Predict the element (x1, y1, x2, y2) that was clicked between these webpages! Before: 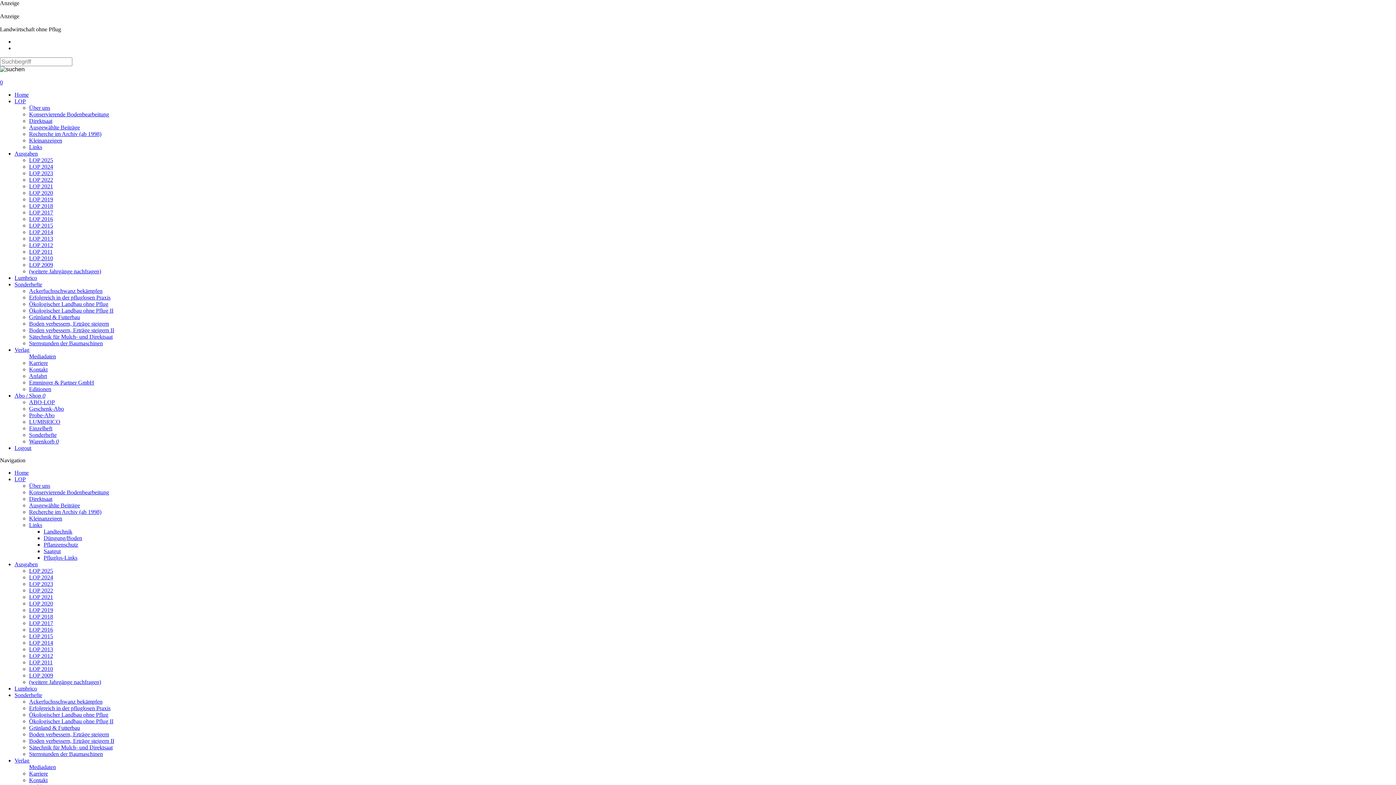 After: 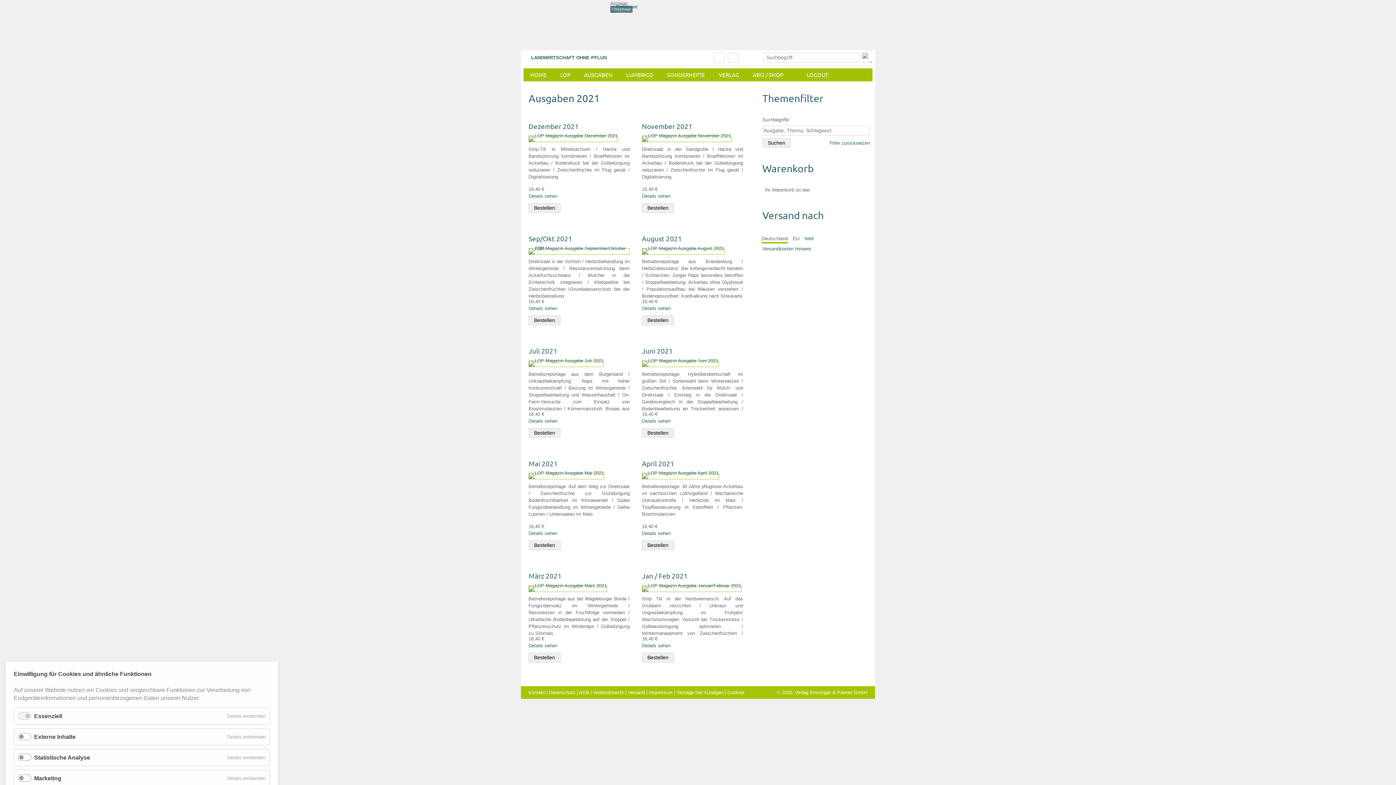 Action: bbox: (29, 594, 53, 600) label: LOP 2021